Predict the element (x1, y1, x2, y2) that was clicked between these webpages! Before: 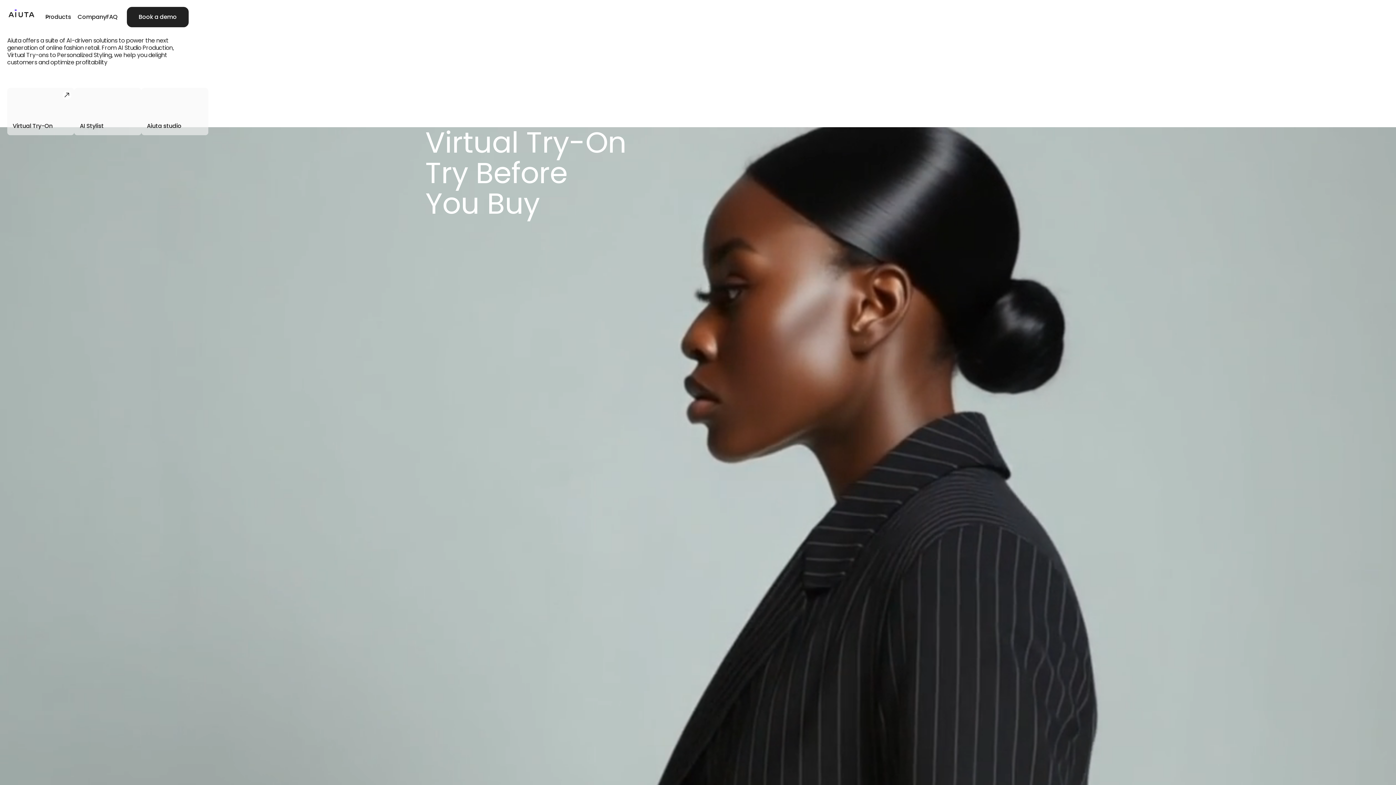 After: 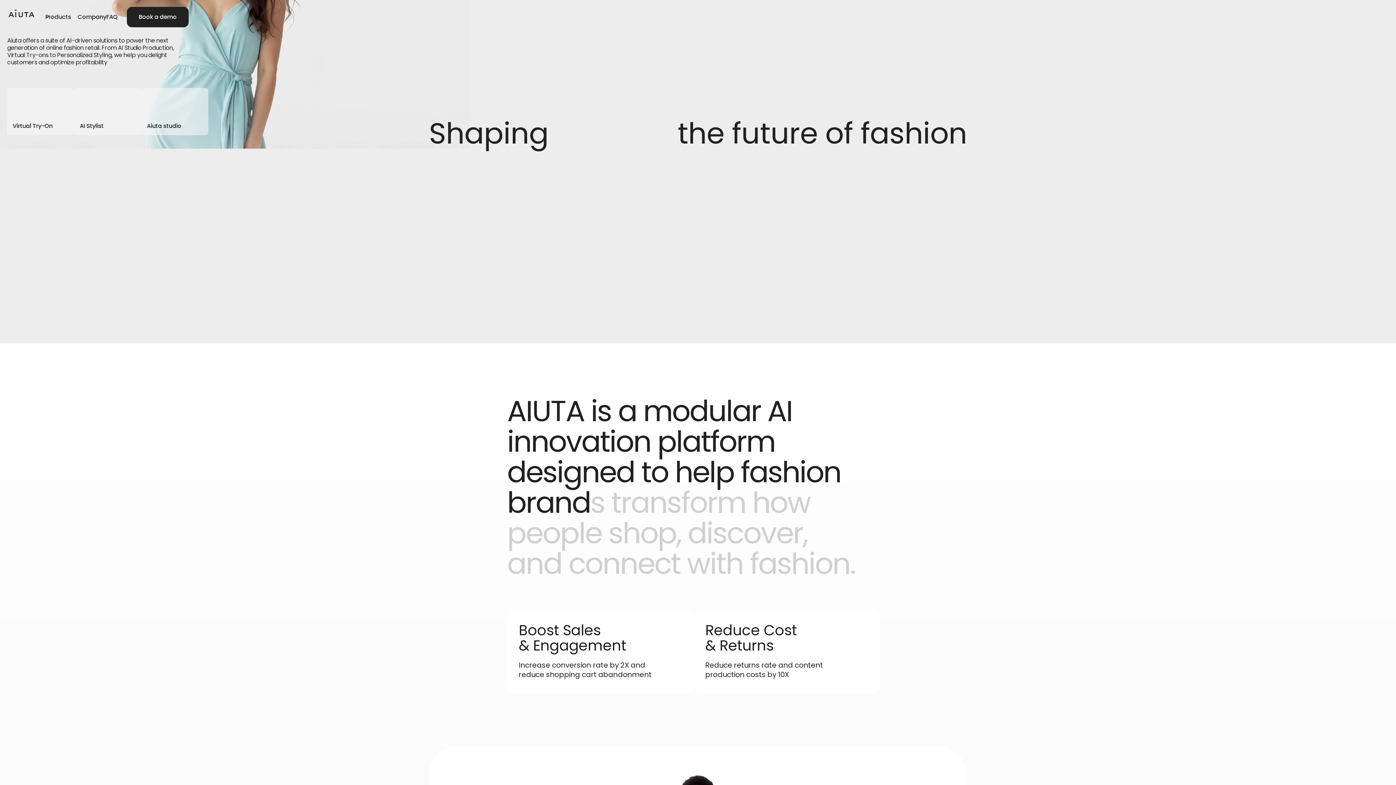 Action: bbox: (8, 9, 34, 17)